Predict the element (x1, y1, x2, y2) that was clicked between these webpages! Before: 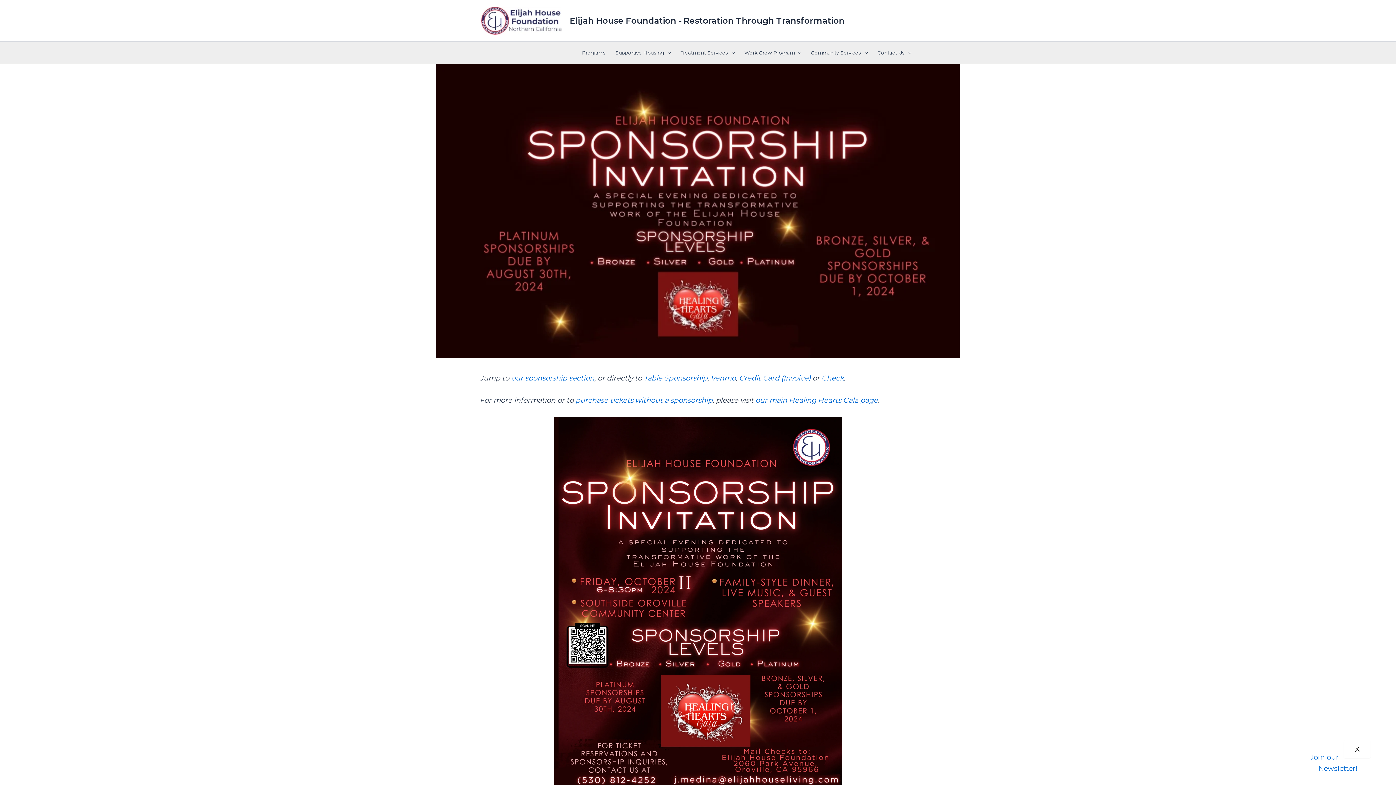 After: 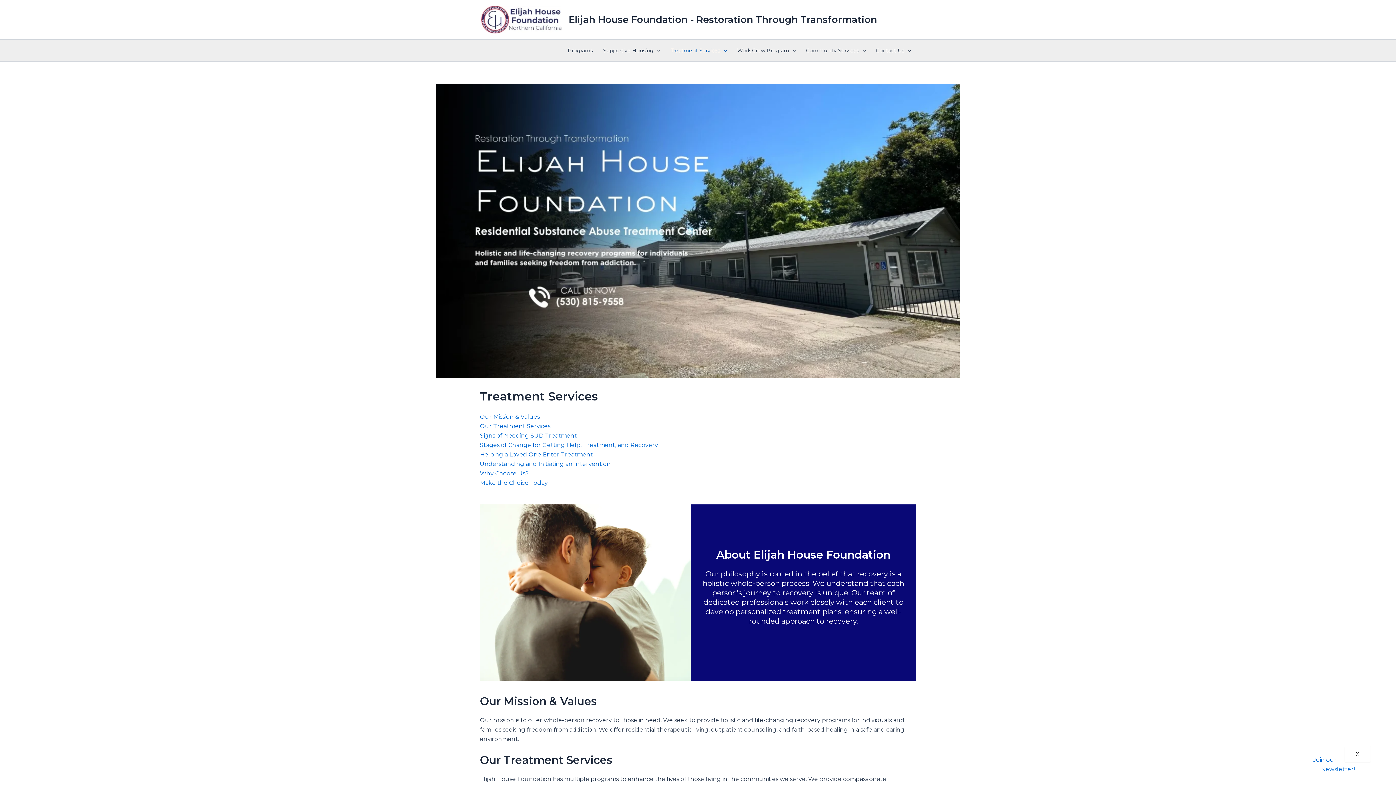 Action: bbox: (675, 41, 739, 63) label: Treatment Services